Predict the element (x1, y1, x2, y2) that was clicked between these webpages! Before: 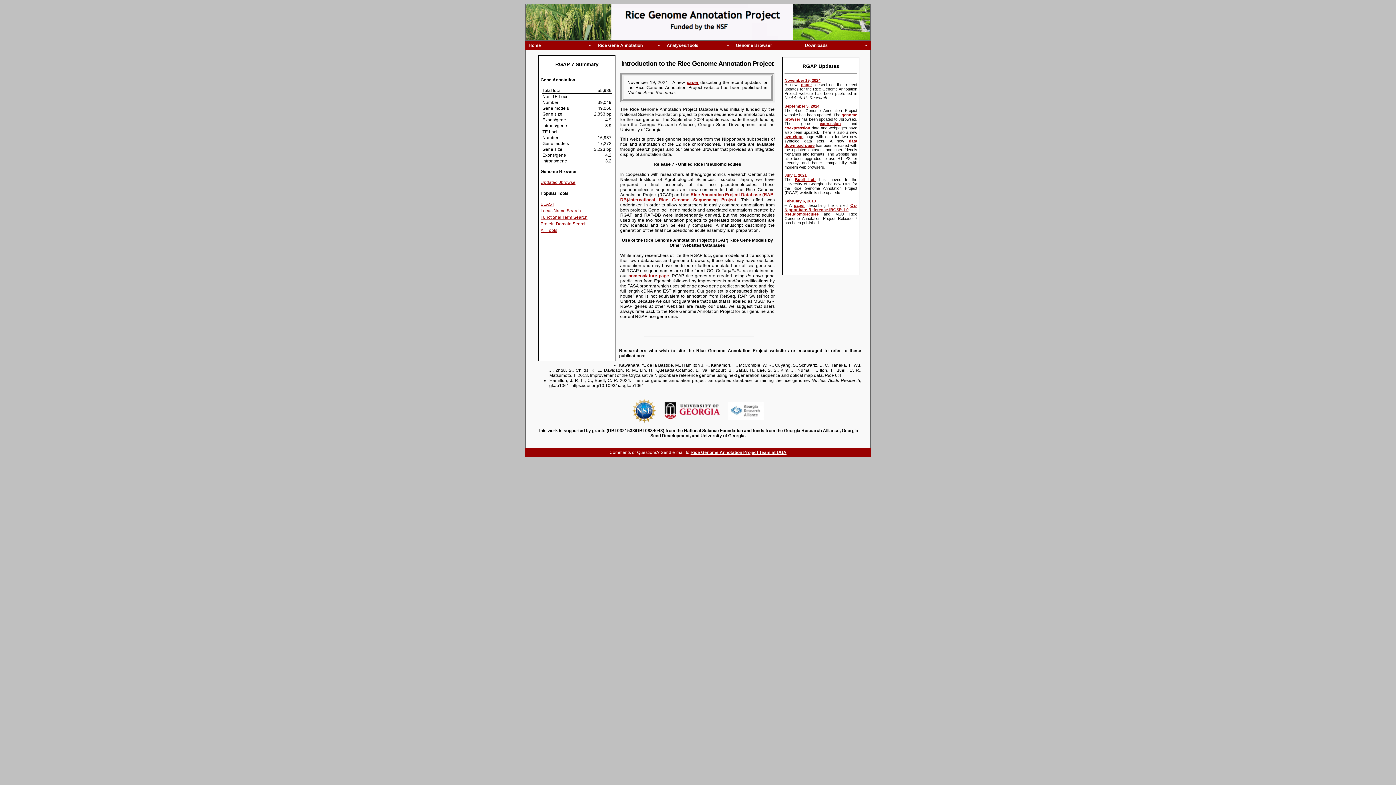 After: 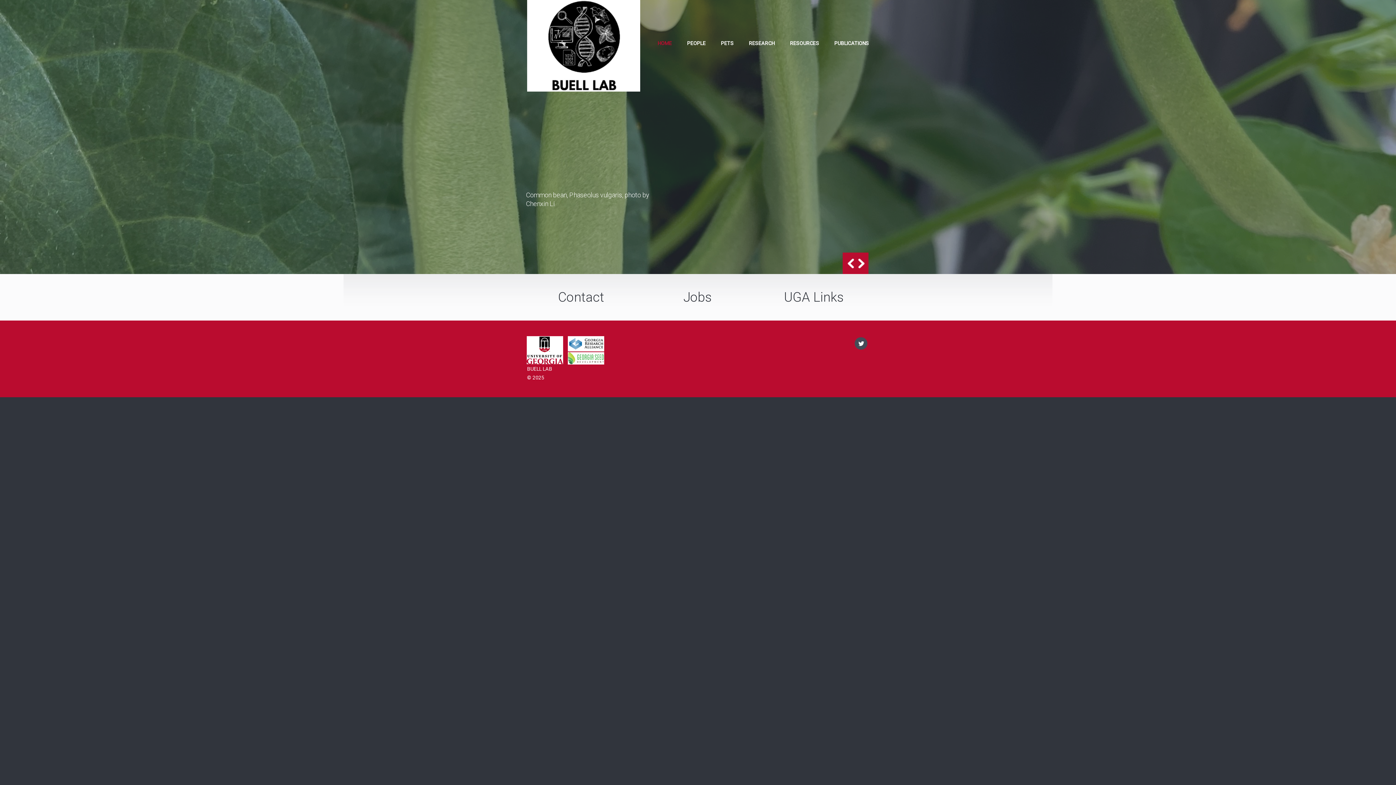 Action: bbox: (795, 177, 815, 181) label: Buell Lab